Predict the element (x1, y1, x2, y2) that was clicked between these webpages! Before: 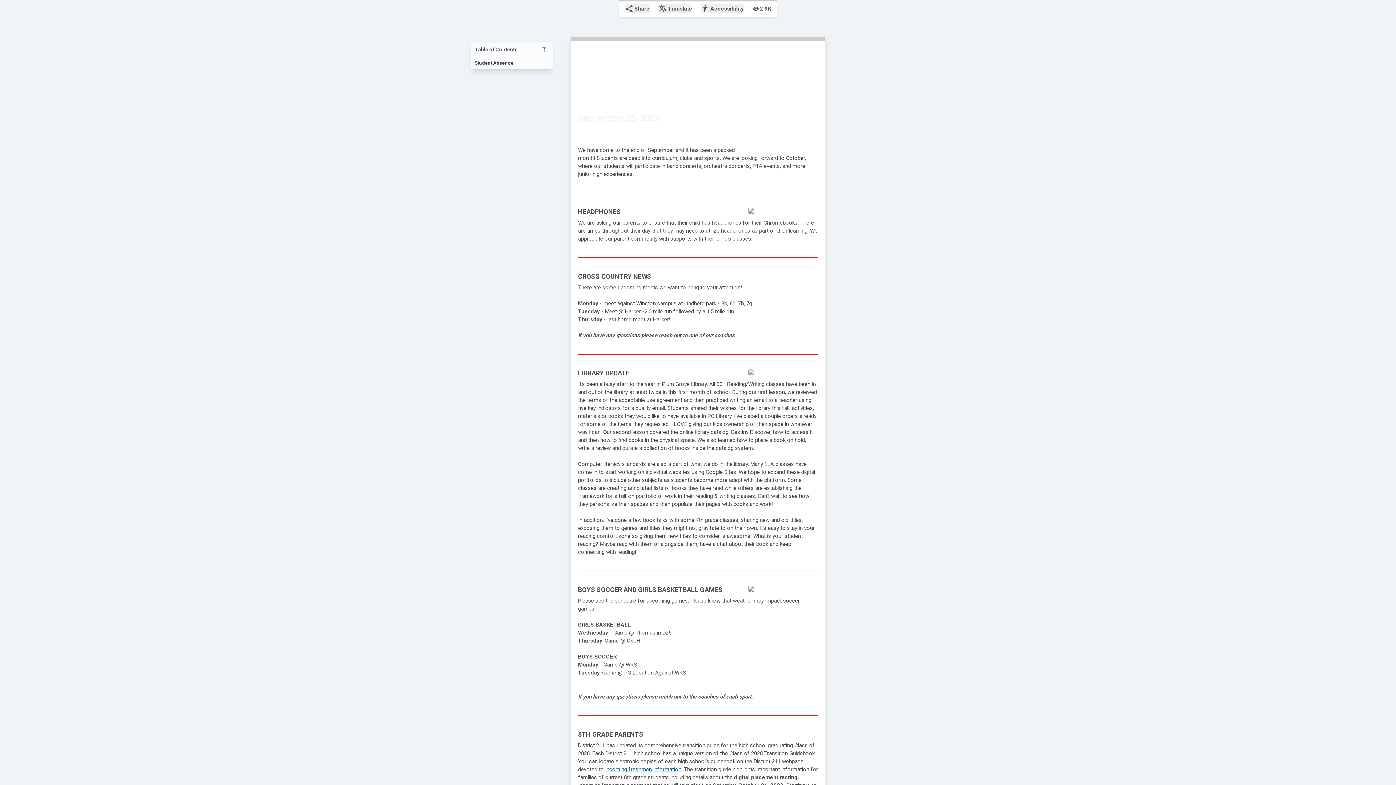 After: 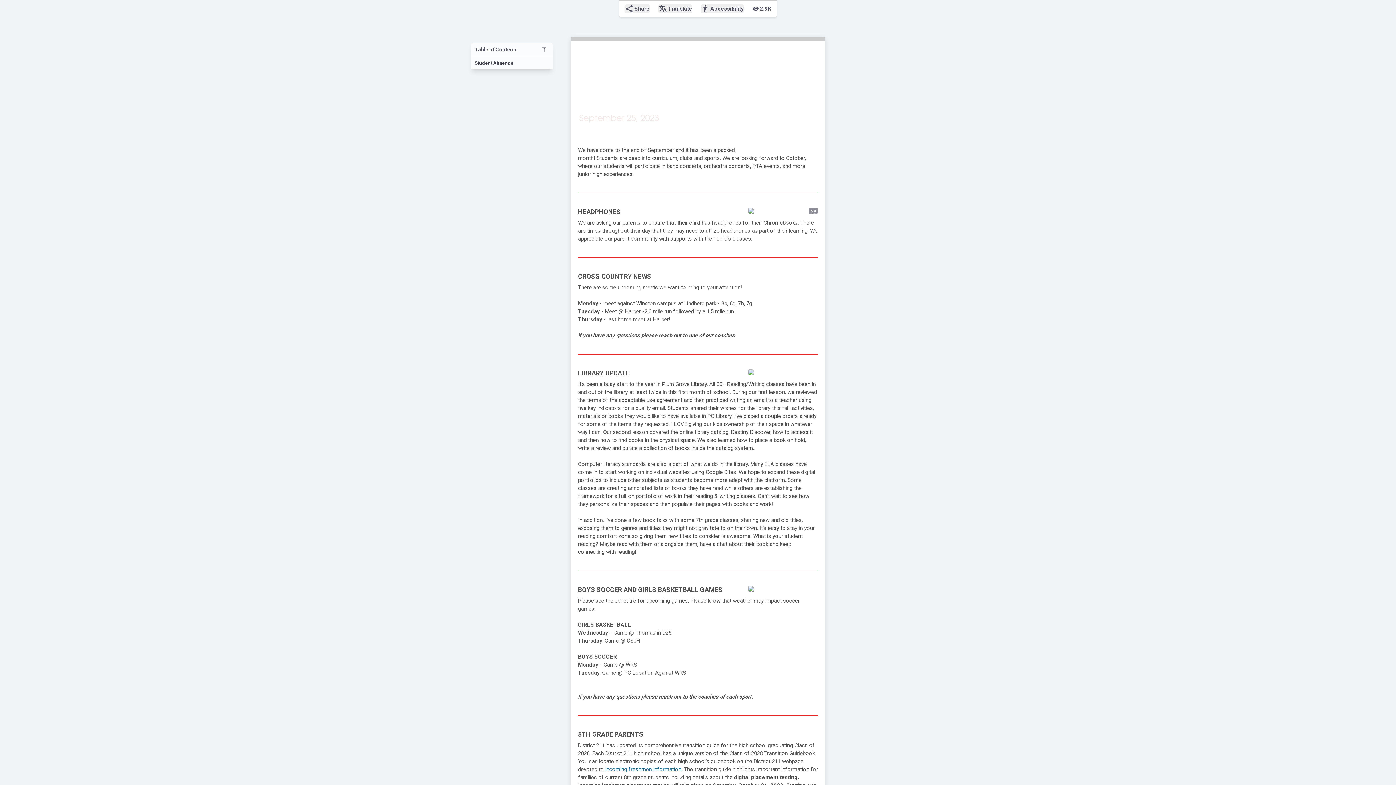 Action: bbox: (748, 208, 818, 213)